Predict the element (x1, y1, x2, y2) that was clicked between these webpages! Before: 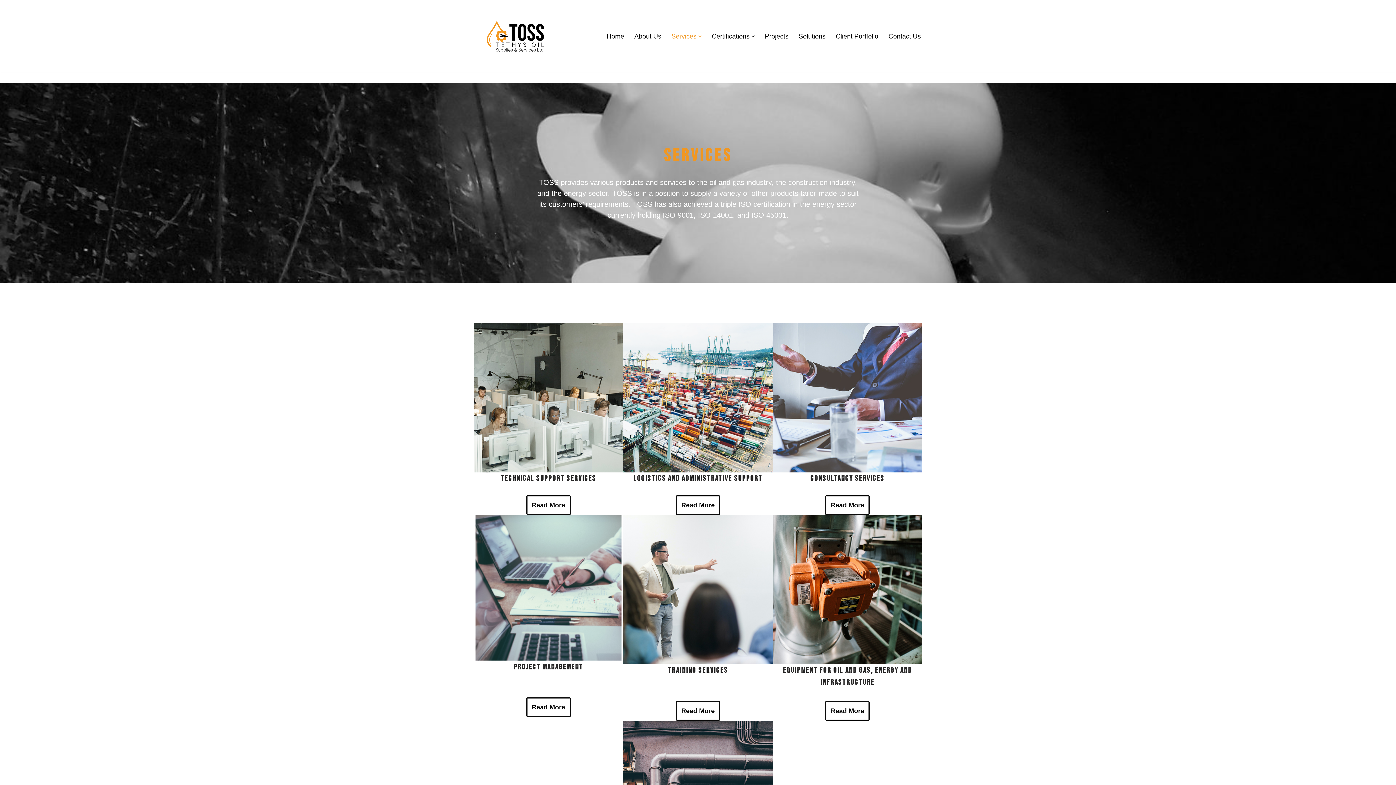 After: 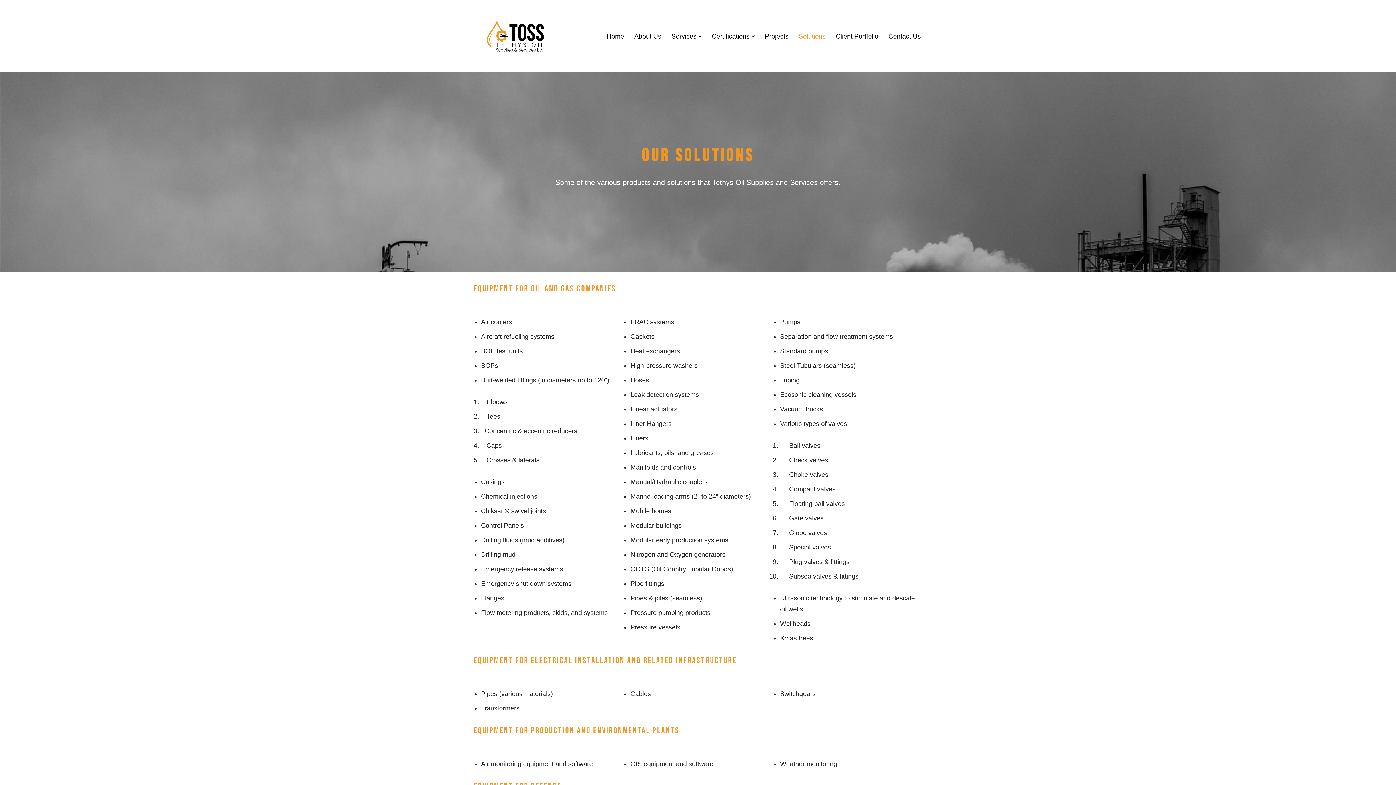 Action: bbox: (798, 30, 825, 41) label: Solutions